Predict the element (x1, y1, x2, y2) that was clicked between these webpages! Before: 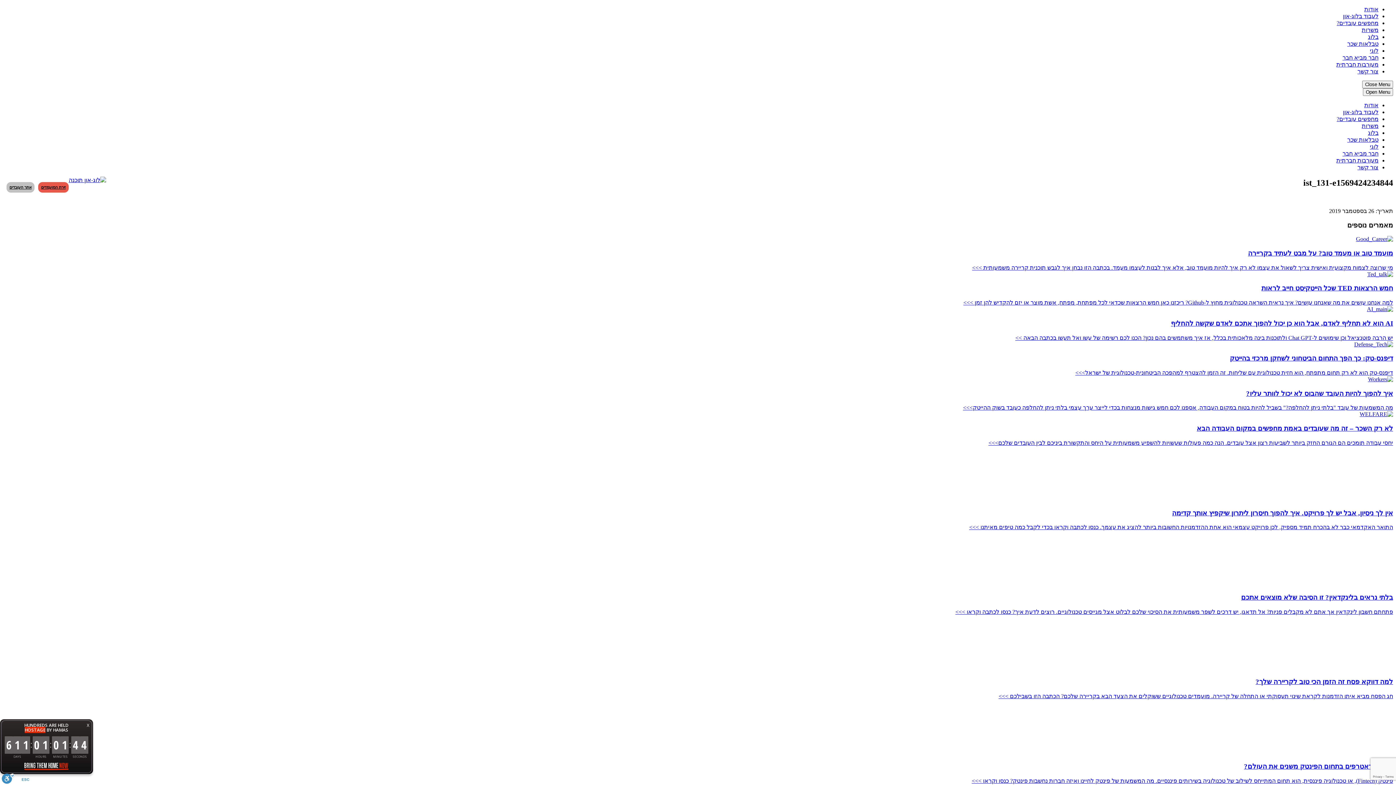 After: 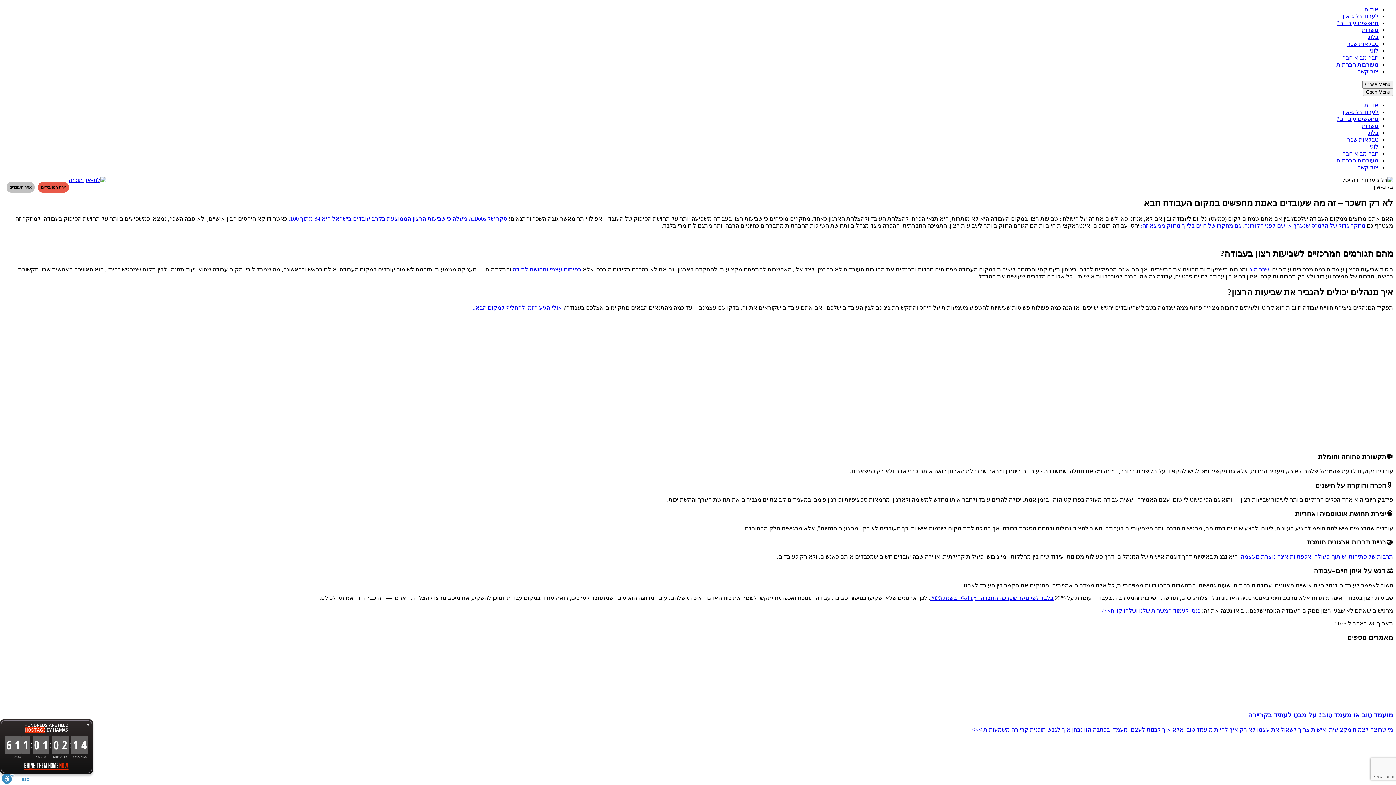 Action: bbox: (2, 411, 1393, 446) label: לא רק השכר – זה מה שעובדים באמת מחפשים במקום העבודה הבא
יחסי עבודה תומכים הם הגורם החזק ביותר לשביעות רצון אצל עובדים. הנה כמה פעולות שעשויות להשפיע משמעותית על היחס והתקשורת ביניכם לבין העובדים שלכם>>>